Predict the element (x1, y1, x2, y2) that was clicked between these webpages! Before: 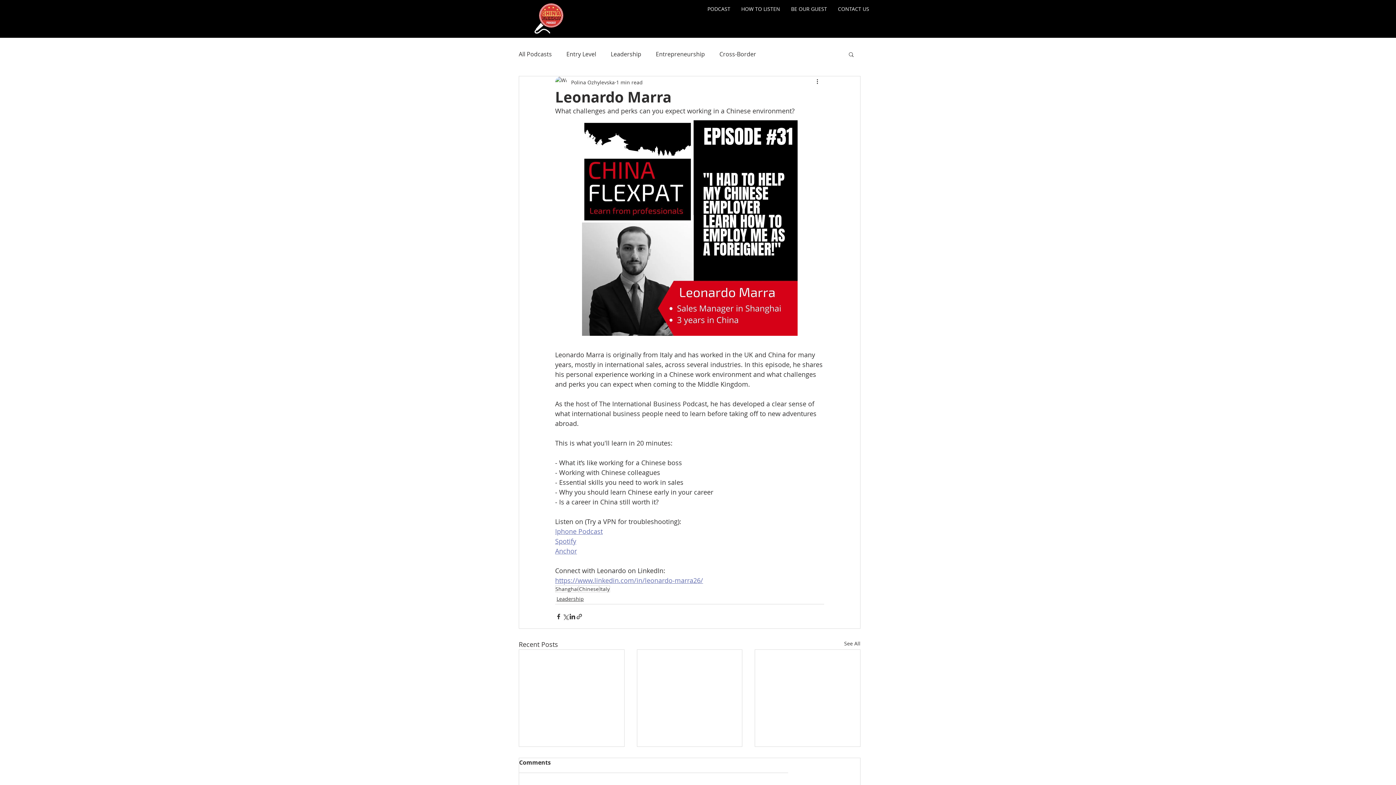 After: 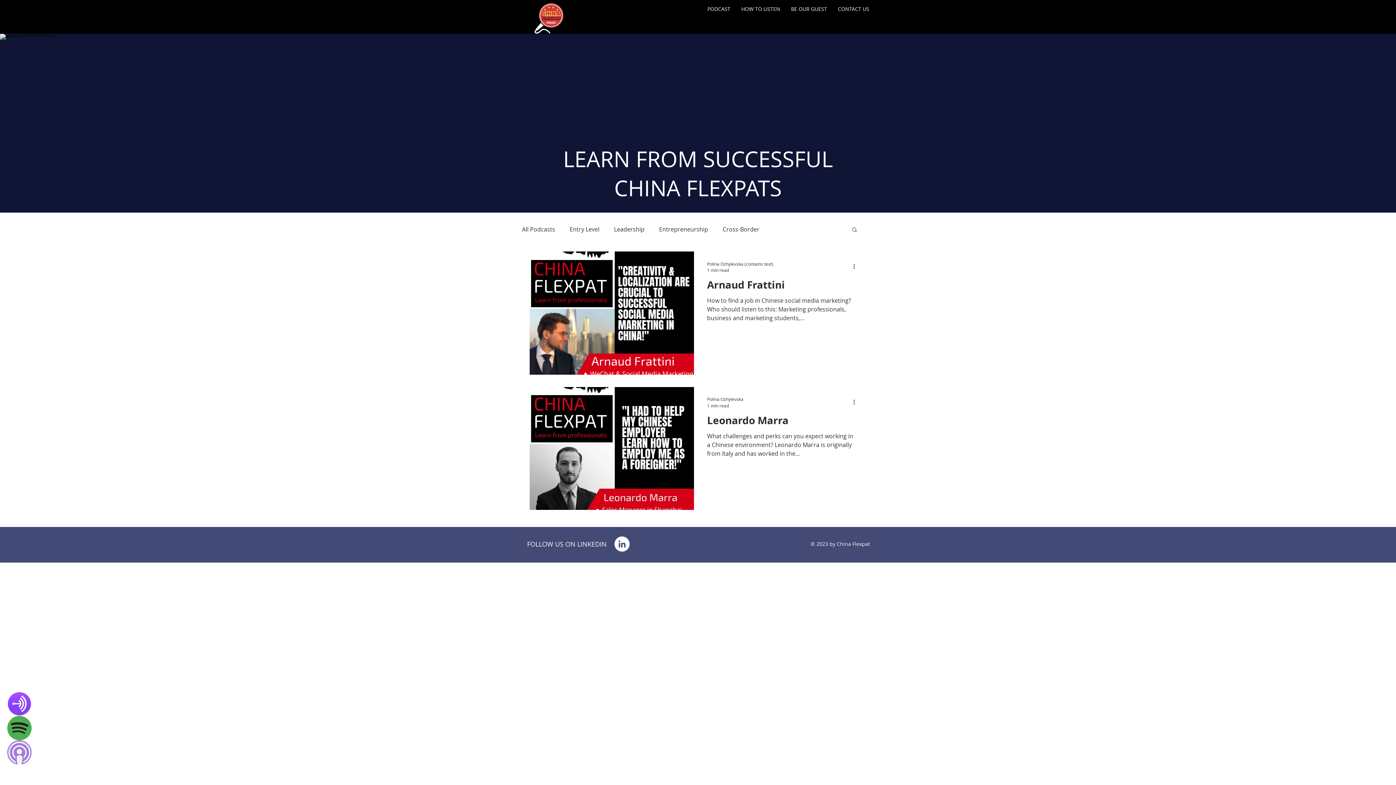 Action: bbox: (578, 585, 599, 592) label: Chinese